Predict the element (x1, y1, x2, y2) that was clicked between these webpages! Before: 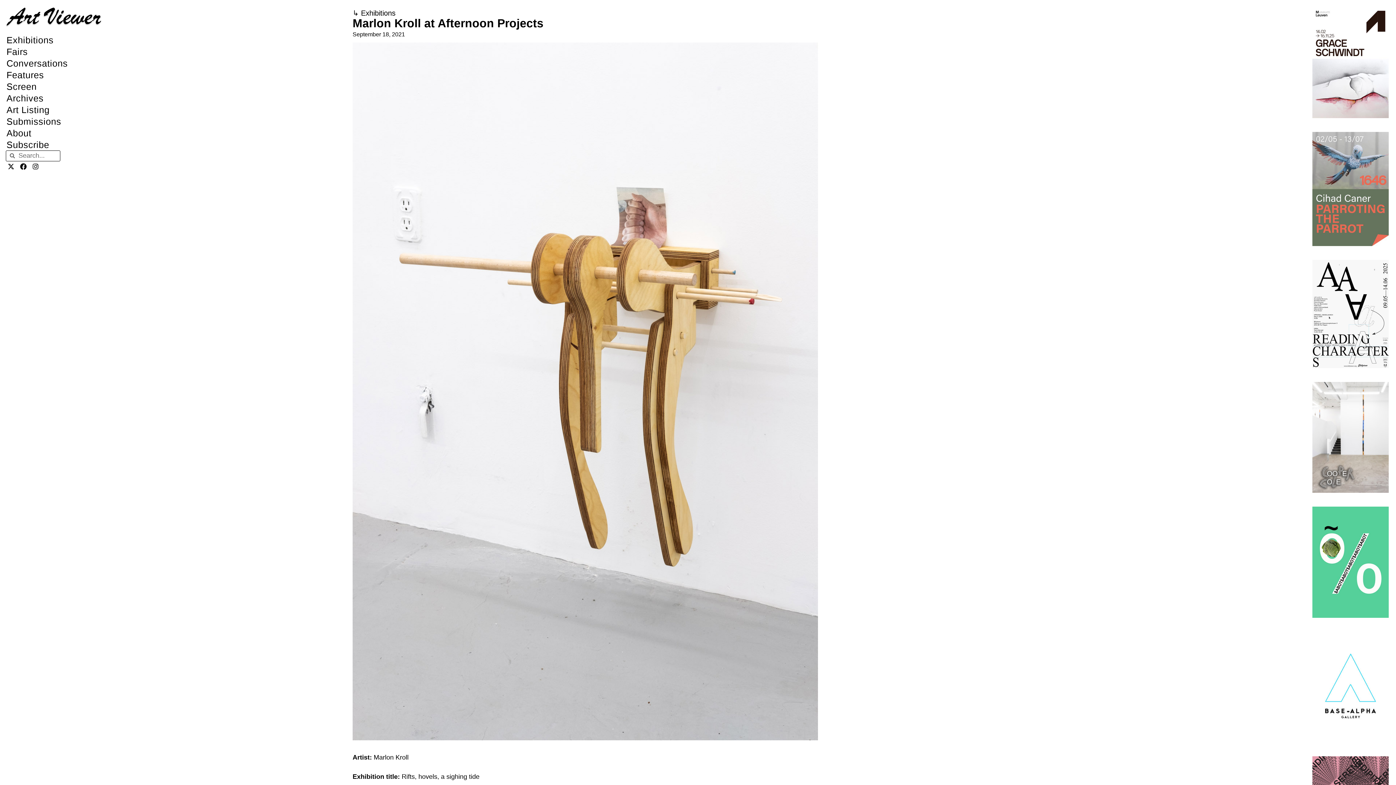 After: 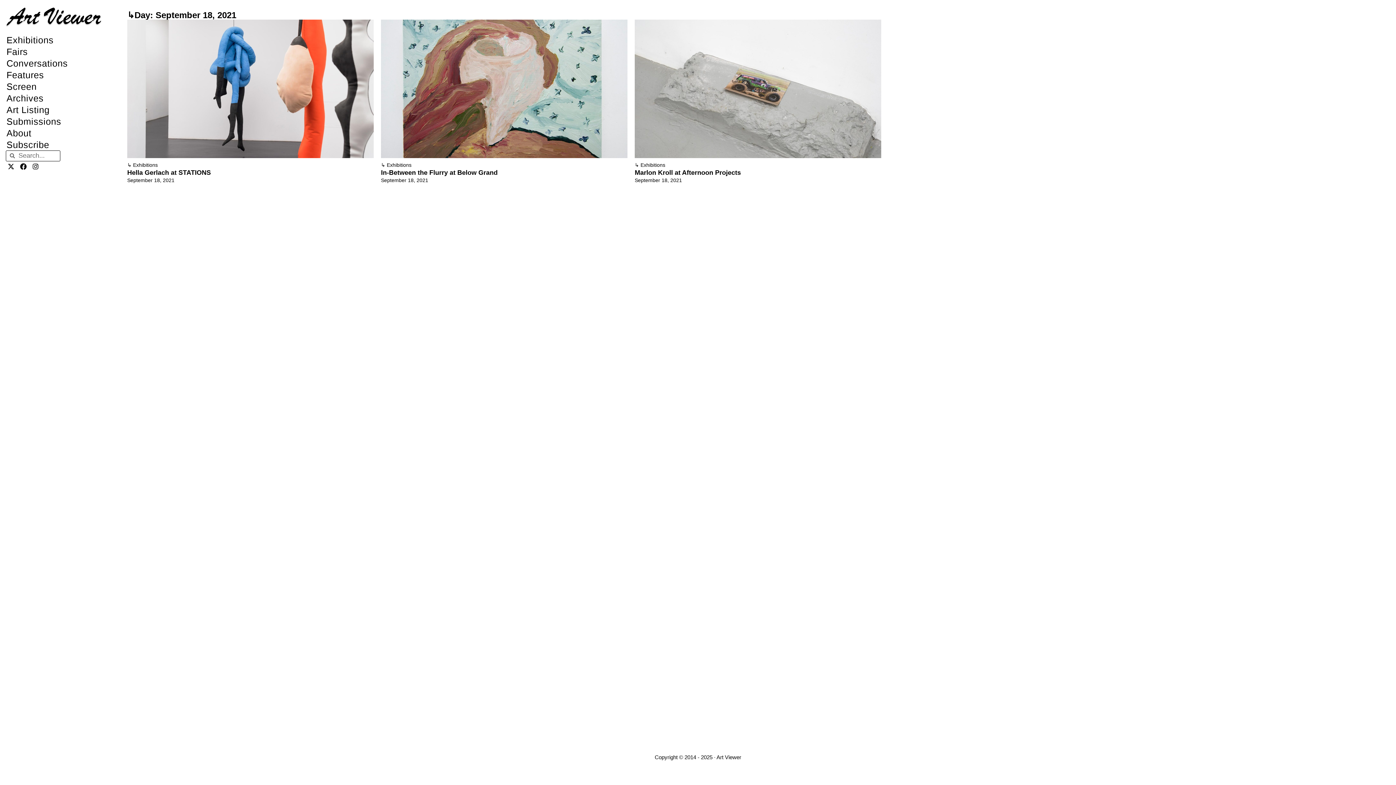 Action: label: September 18, 2021 bbox: (352, 29, 405, 38)